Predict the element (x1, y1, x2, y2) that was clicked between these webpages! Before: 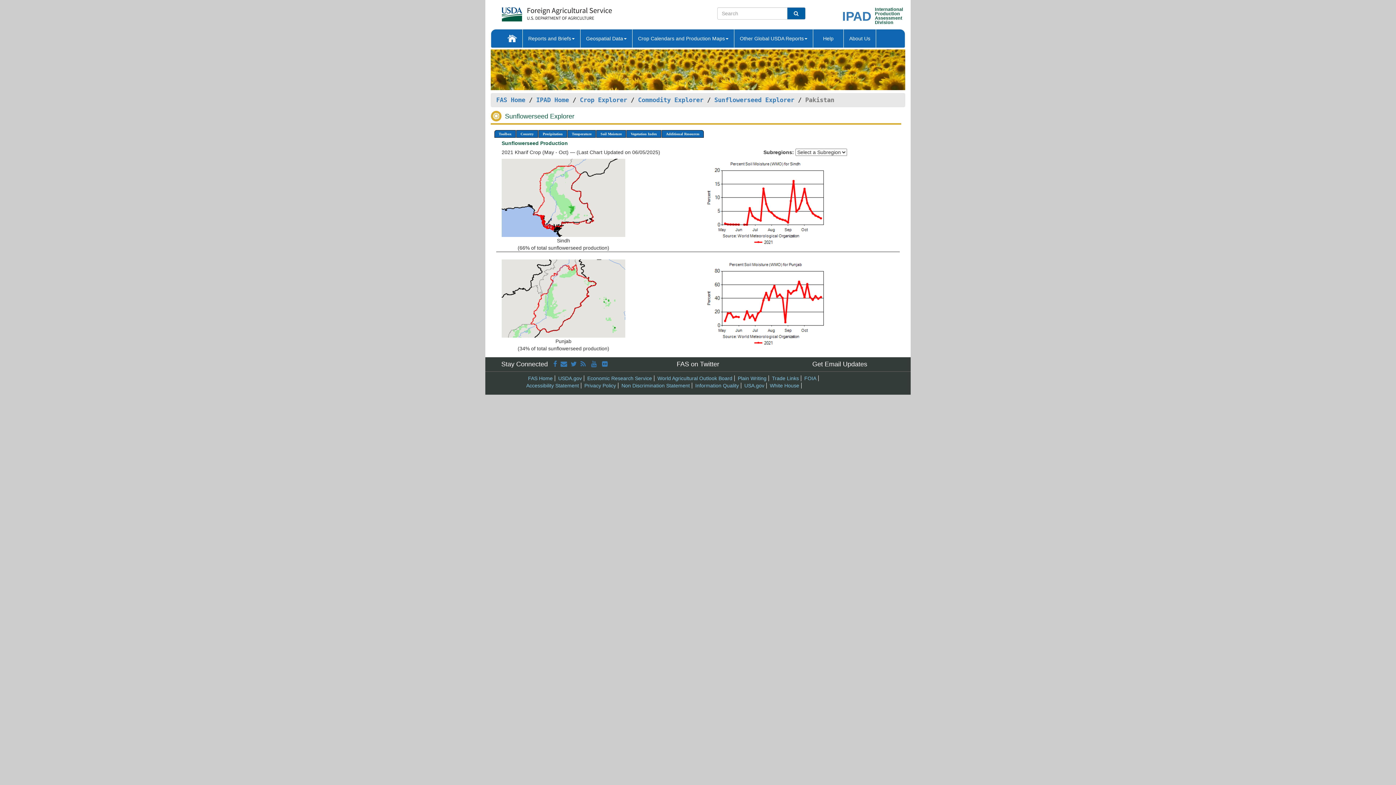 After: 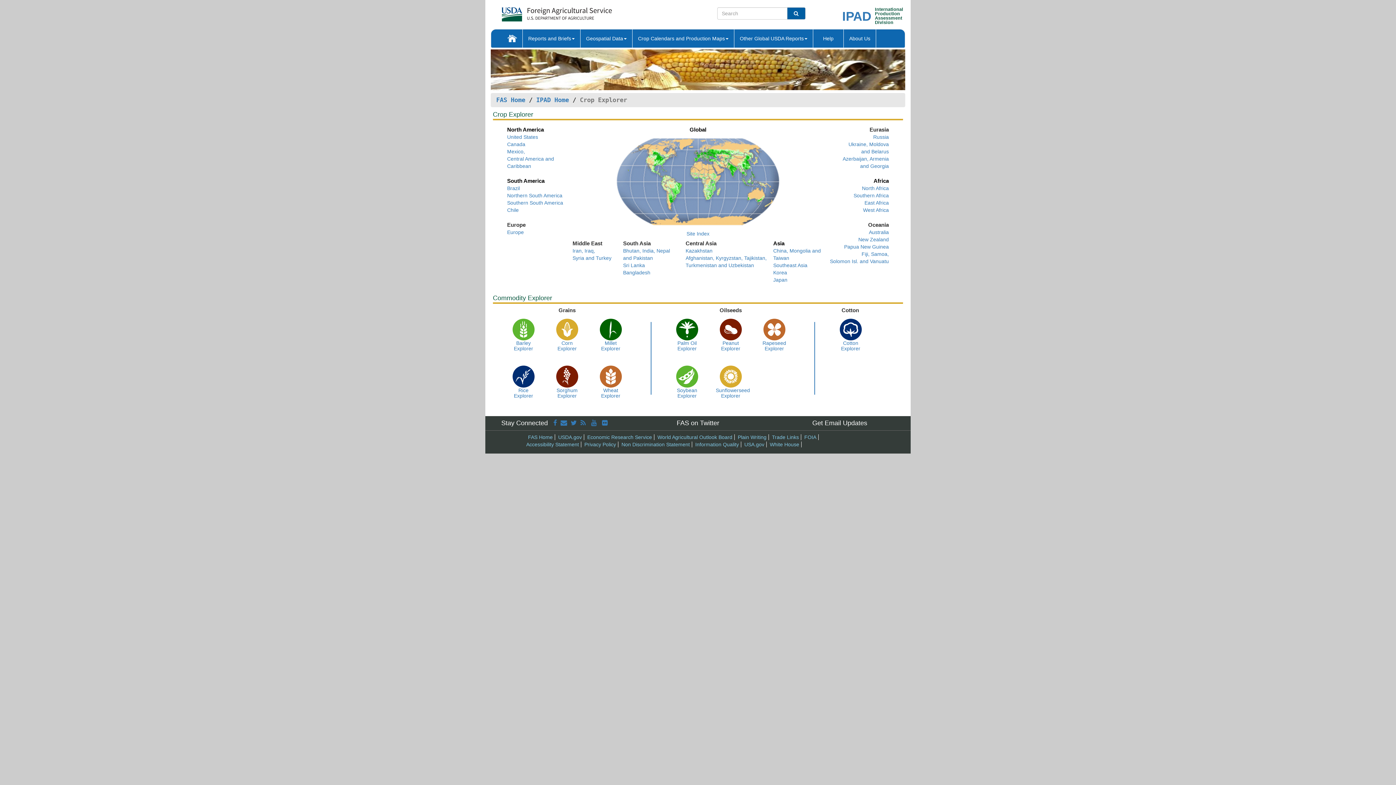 Action: label: Crop Explorer bbox: (580, 96, 627, 103)